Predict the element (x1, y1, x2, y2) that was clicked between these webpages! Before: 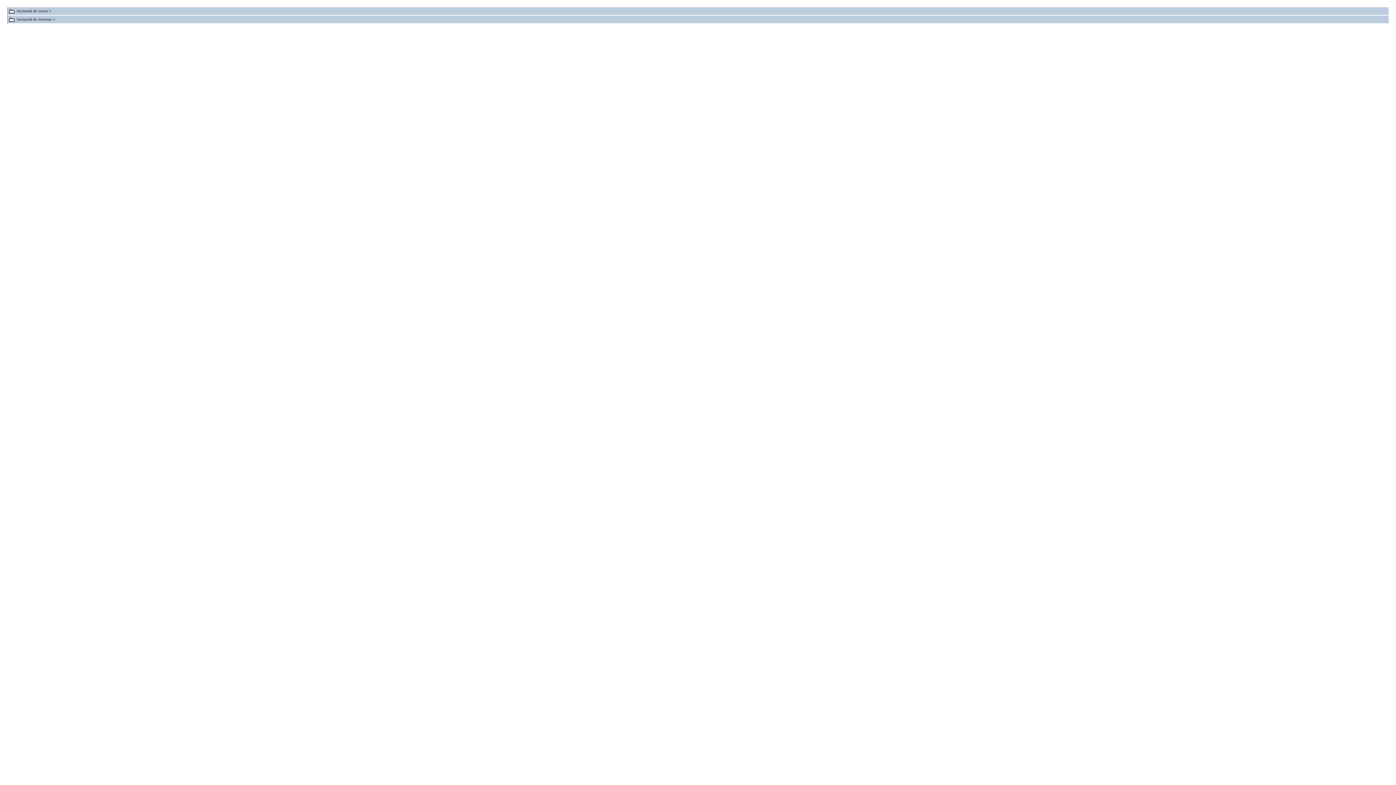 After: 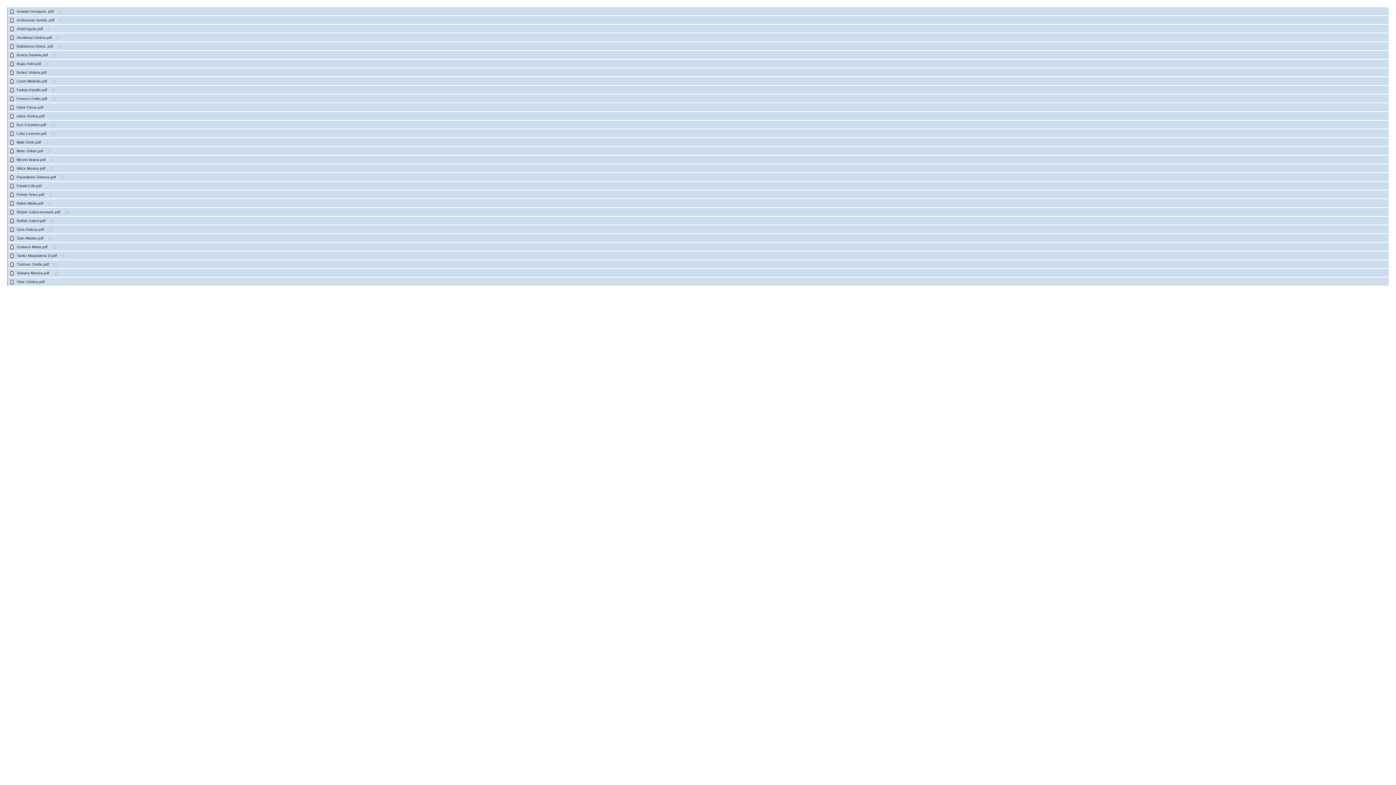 Action: bbox: (49, 9, 51, 13) label: >